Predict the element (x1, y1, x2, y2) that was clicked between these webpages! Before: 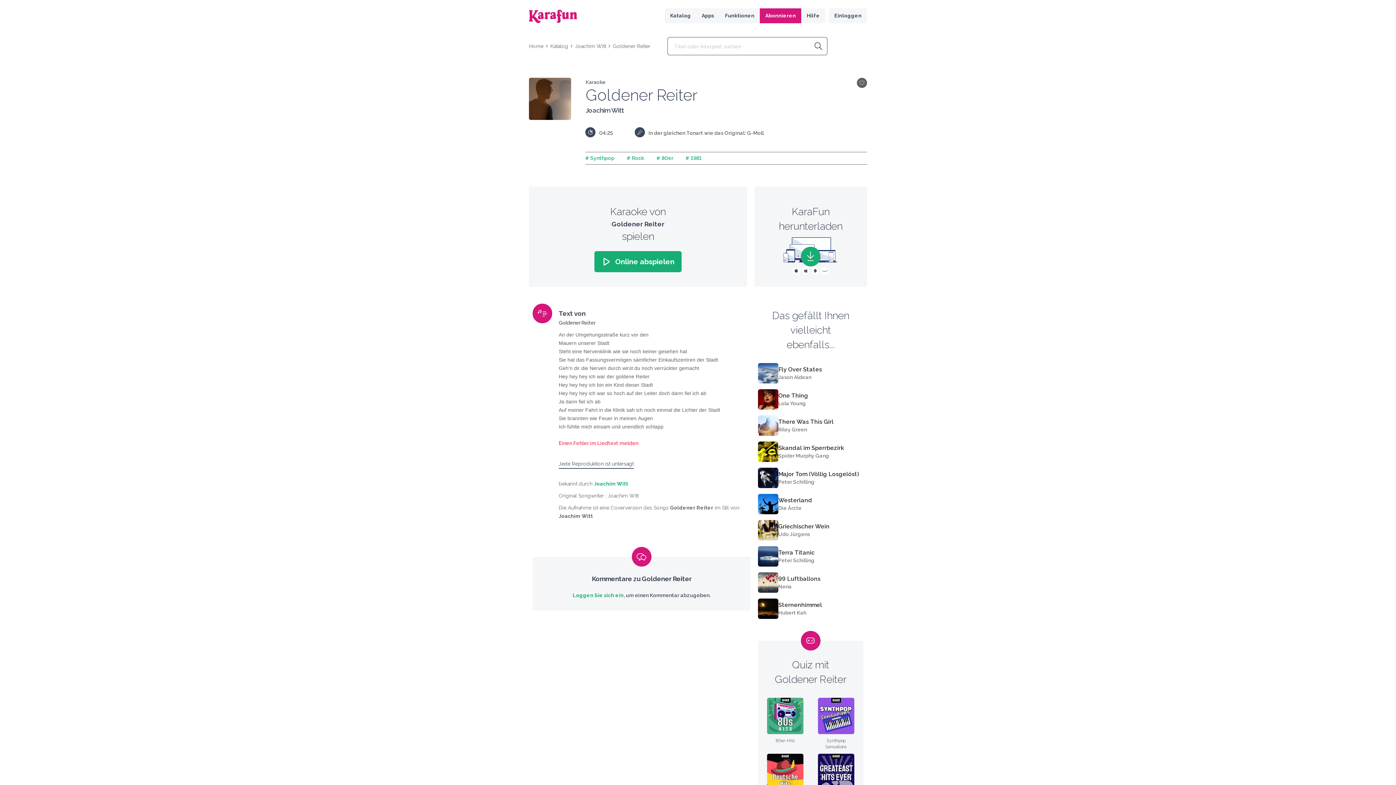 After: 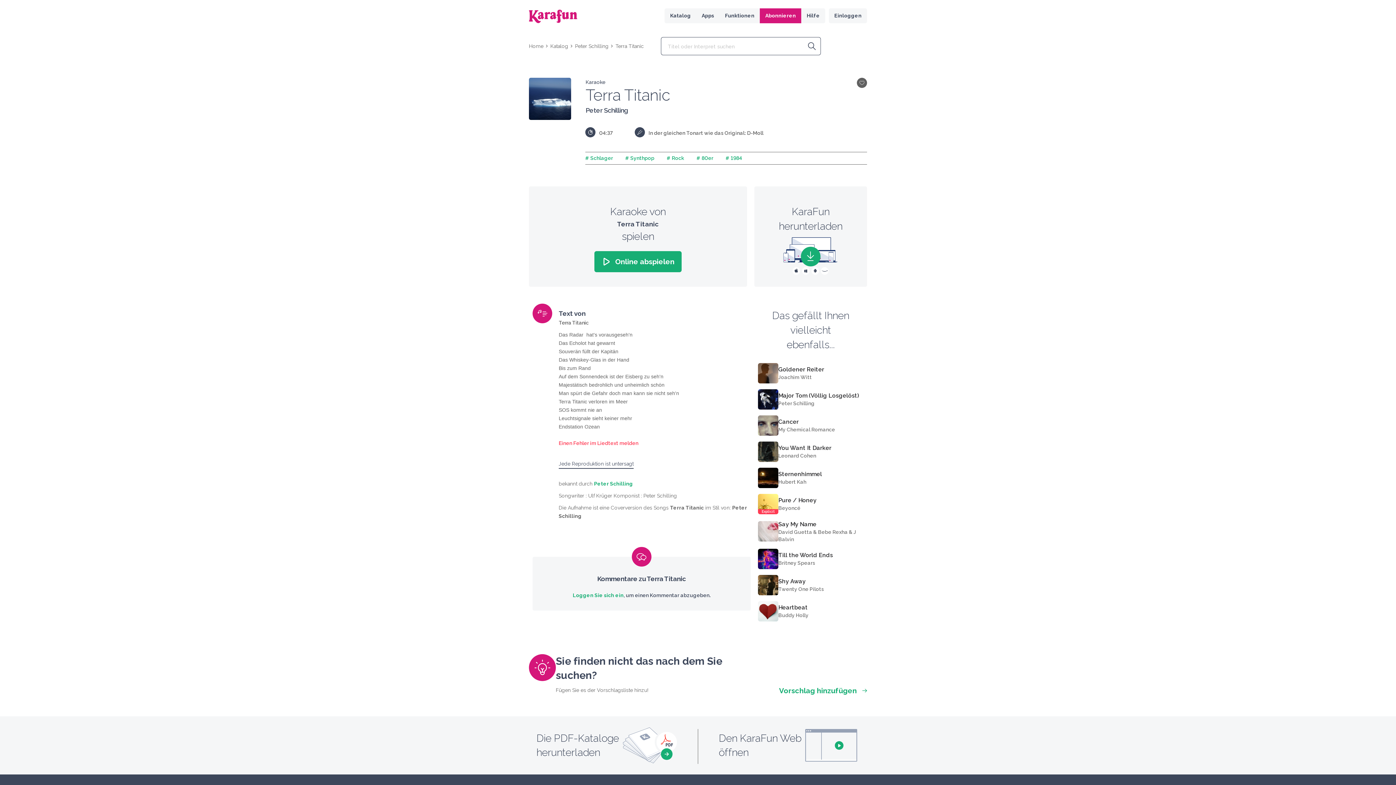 Action: bbox: (758, 546, 778, 566)